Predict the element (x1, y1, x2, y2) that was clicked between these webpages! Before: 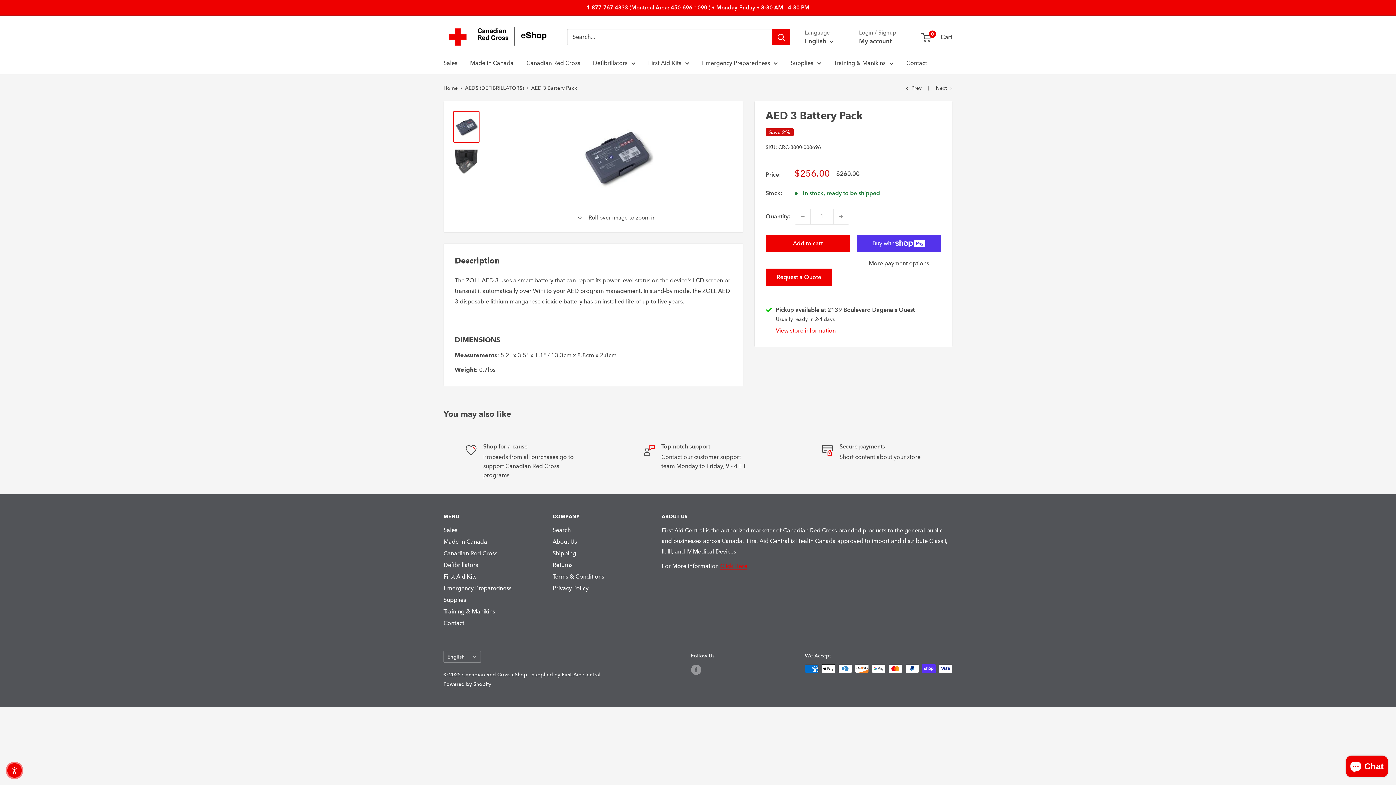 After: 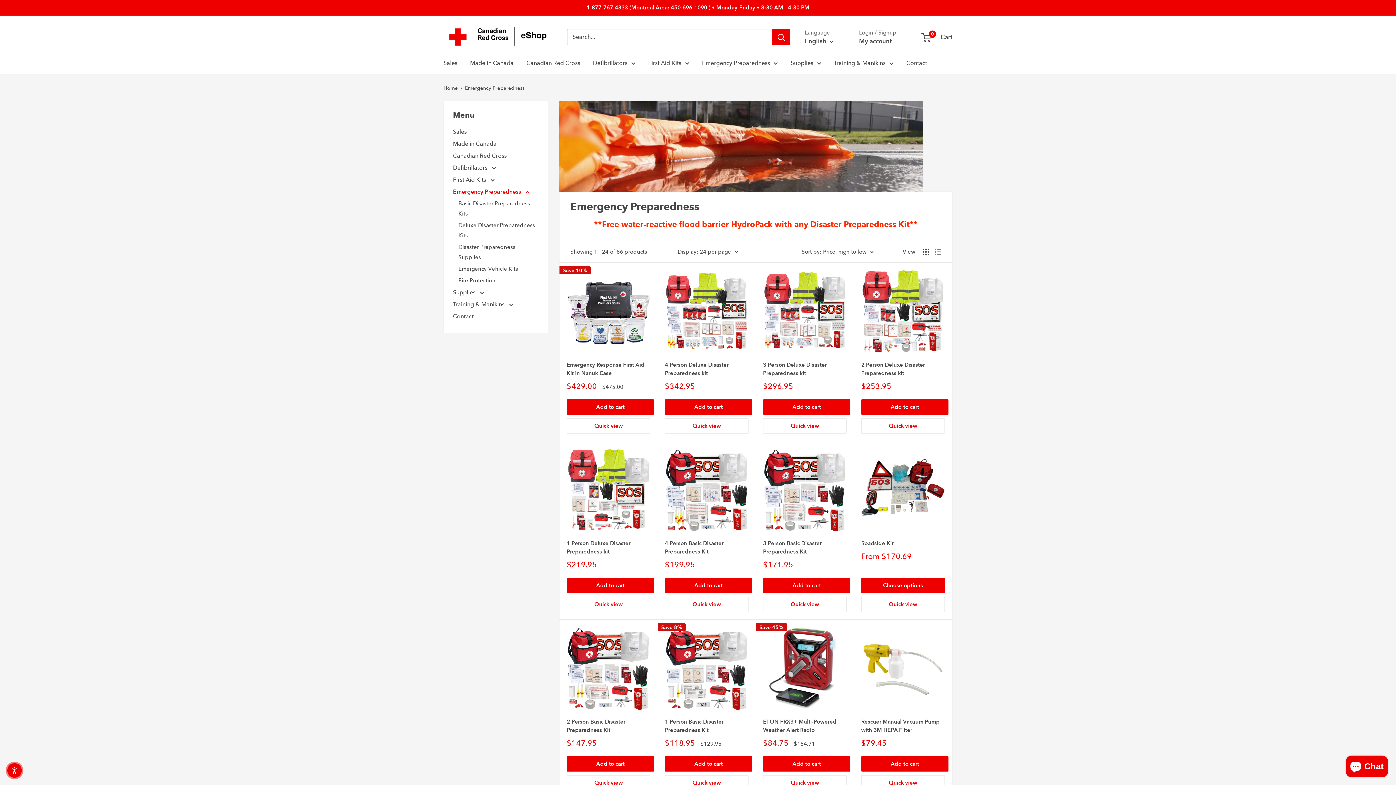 Action: label: Emergency Preparedness bbox: (702, 57, 778, 68)